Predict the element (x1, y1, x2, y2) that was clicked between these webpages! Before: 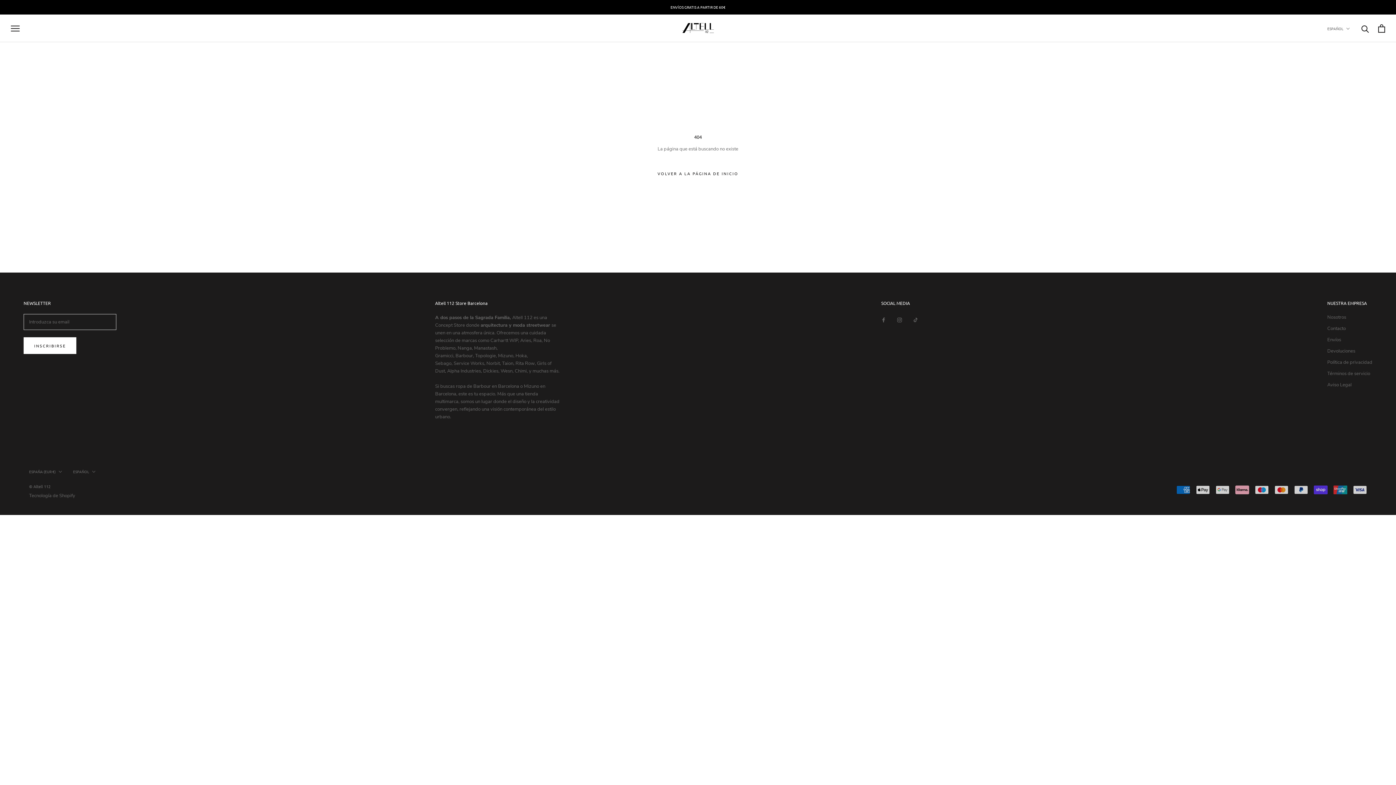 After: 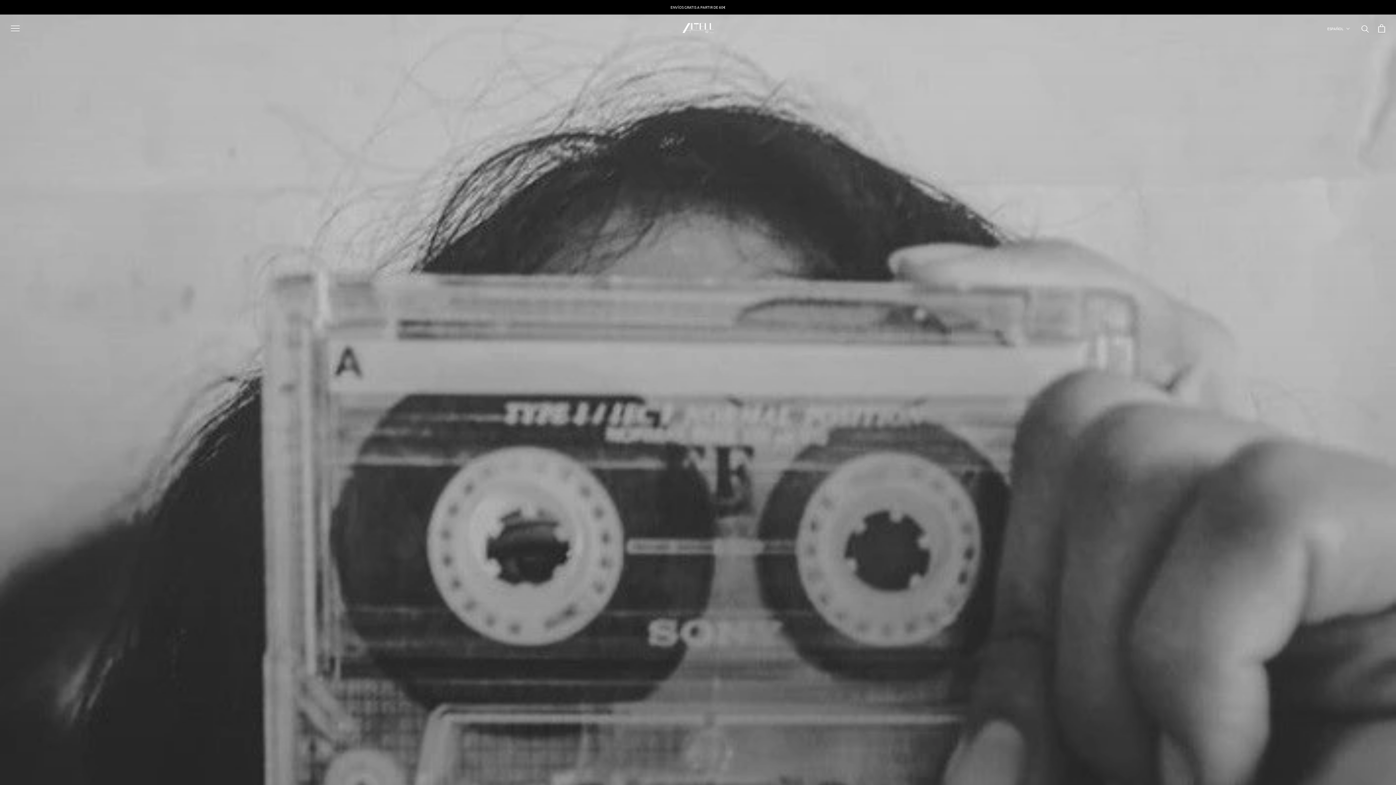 Action: label: VOLVER A LA PÁGINA DE INICIO bbox: (647, 165, 749, 181)